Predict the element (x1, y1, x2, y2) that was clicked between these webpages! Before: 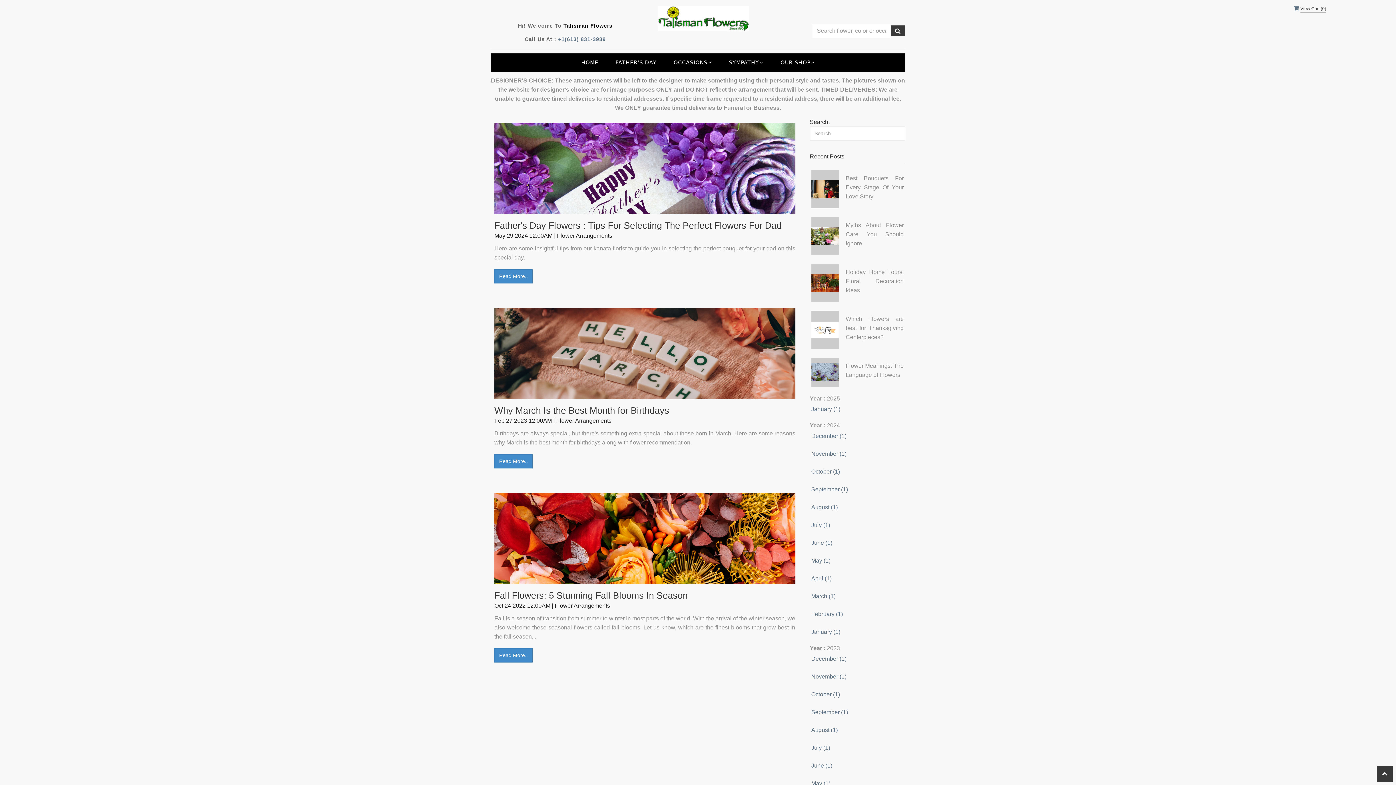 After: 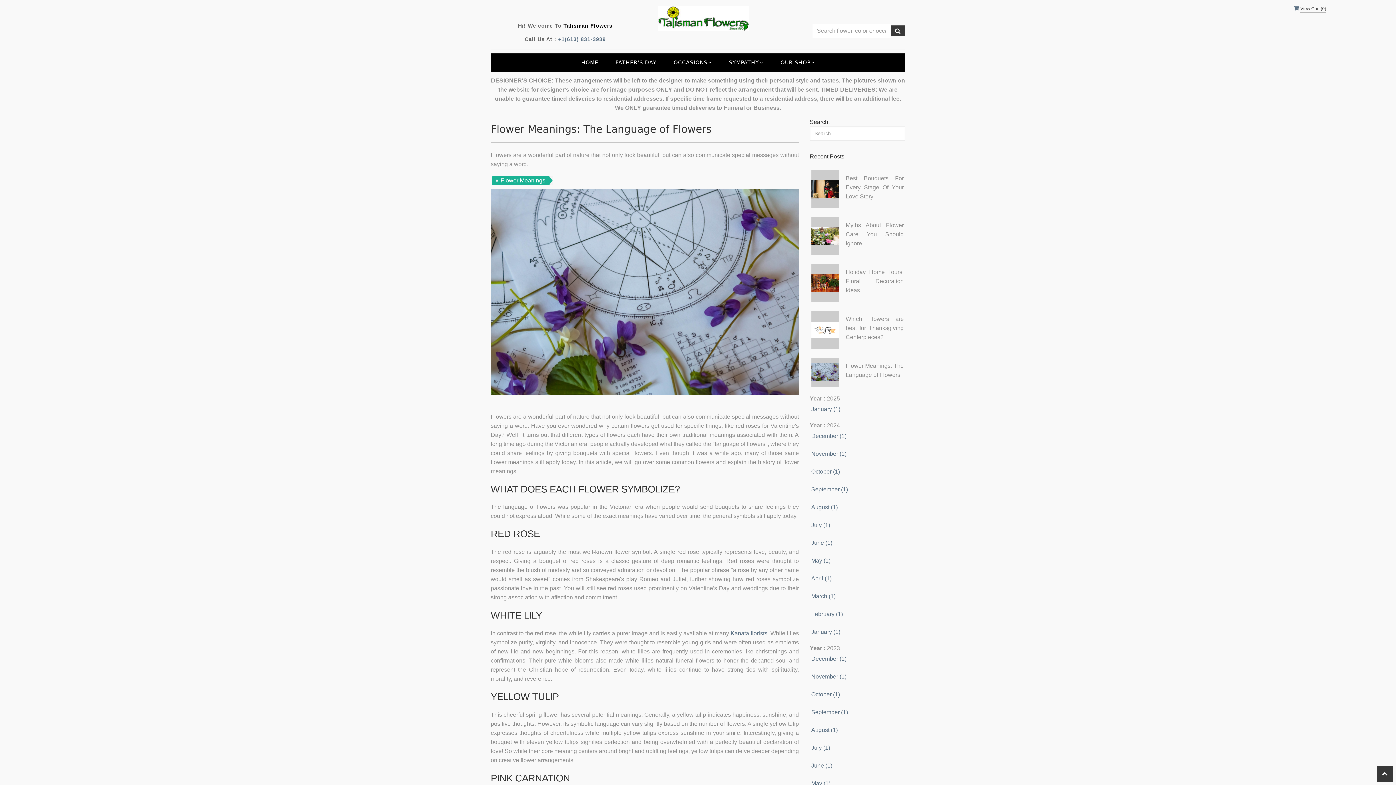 Action: bbox: (810, 356, 905, 388) label: Flower Meanings: The Language of Flowers